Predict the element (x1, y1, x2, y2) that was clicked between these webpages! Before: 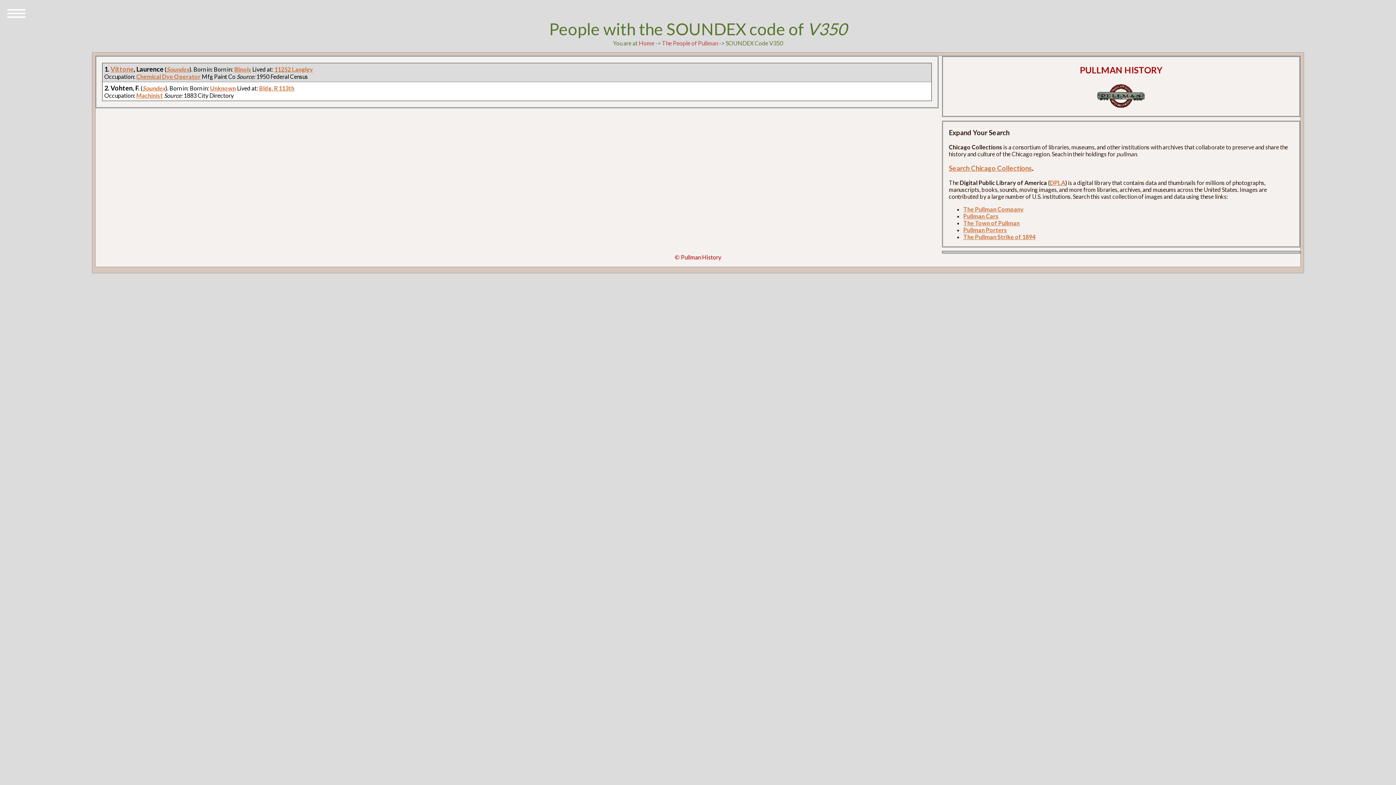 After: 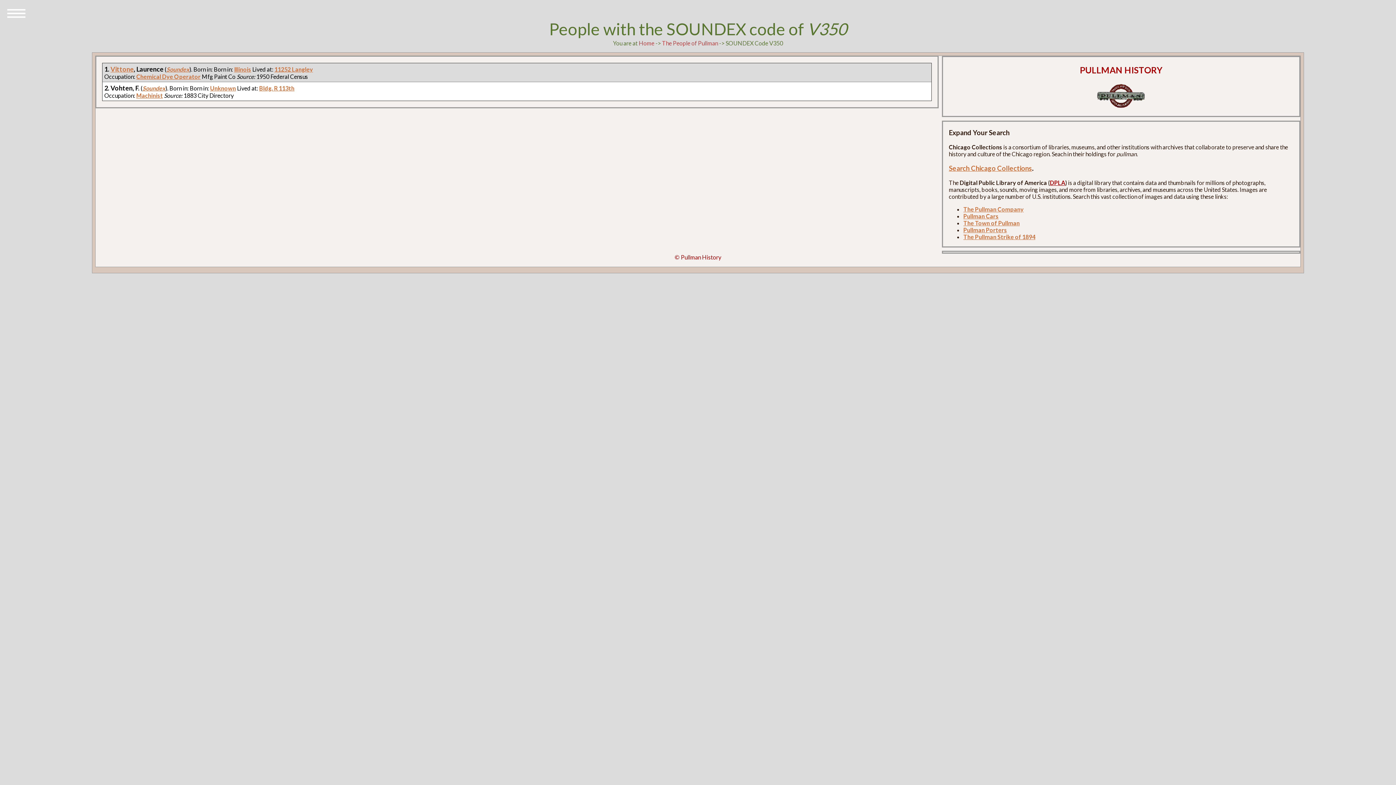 Action: bbox: (1050, 179, 1065, 186) label: DPLA